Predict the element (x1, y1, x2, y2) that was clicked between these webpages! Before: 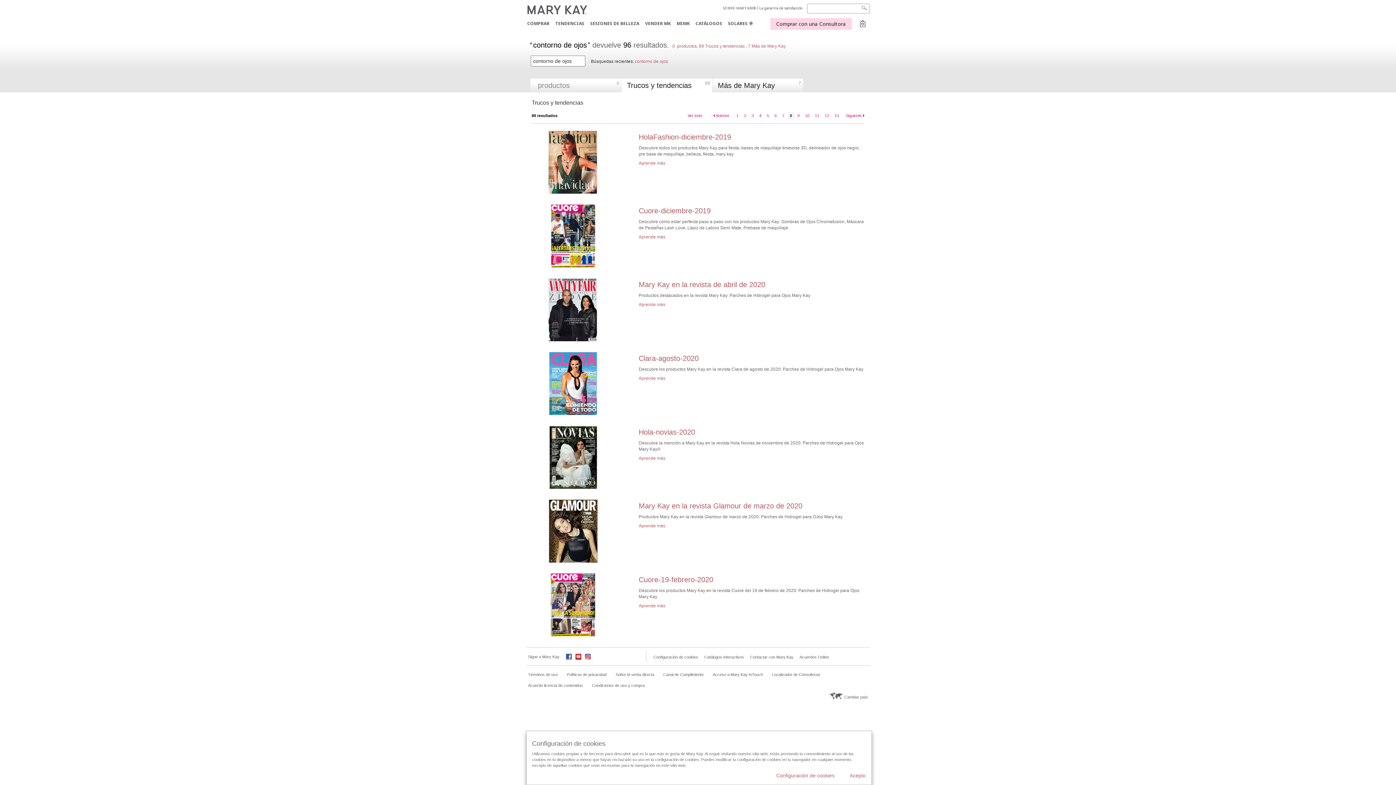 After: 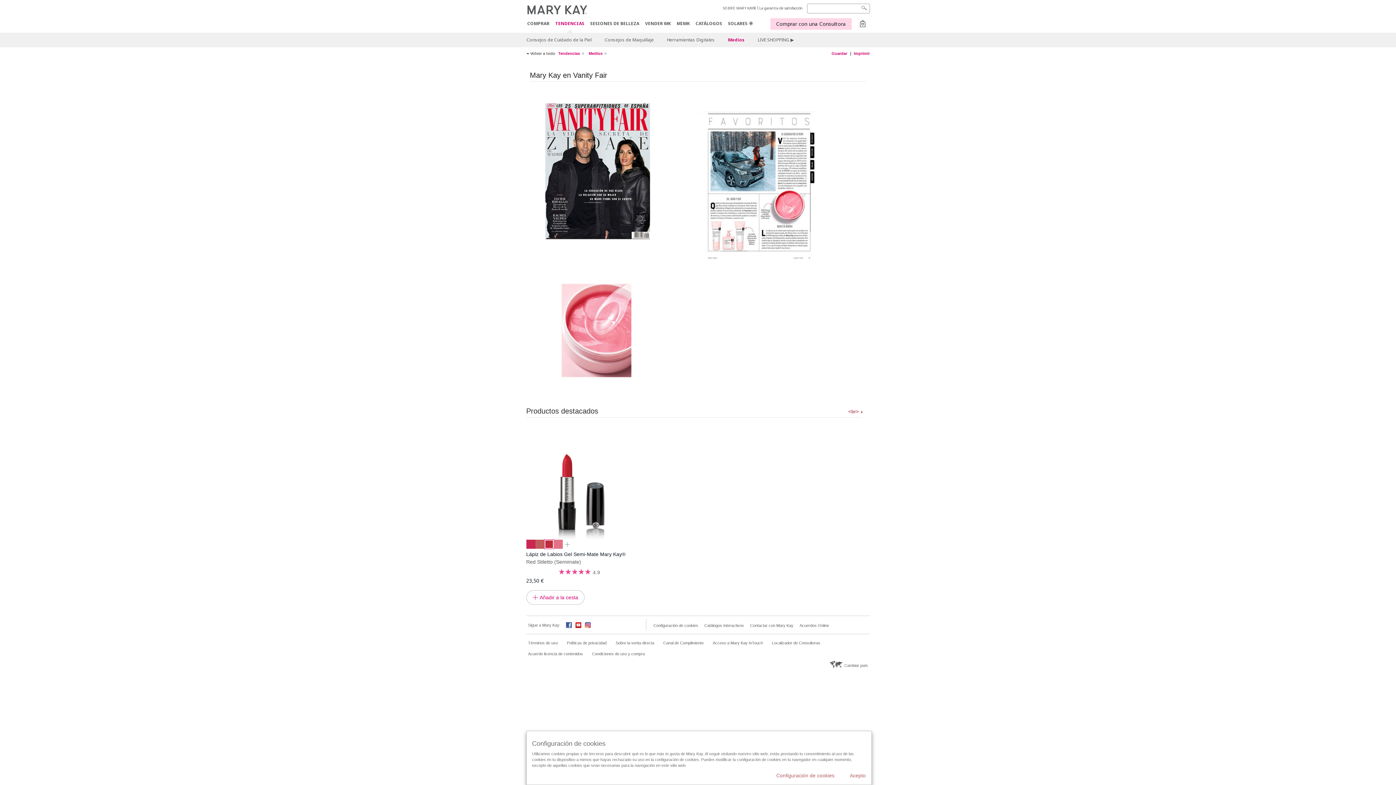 Action: bbox: (638, 280, 765, 288) label: Mary Kay en la revista de abril de 2020